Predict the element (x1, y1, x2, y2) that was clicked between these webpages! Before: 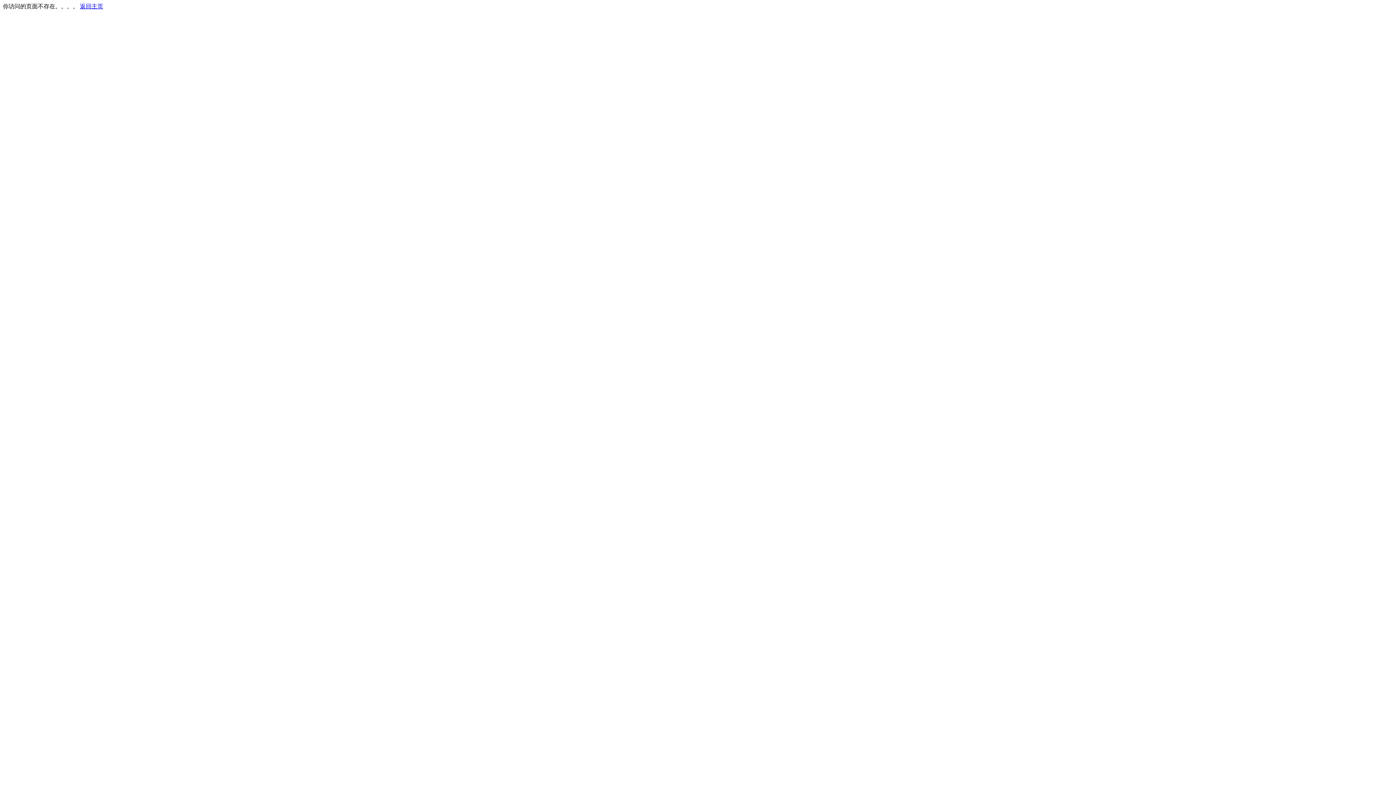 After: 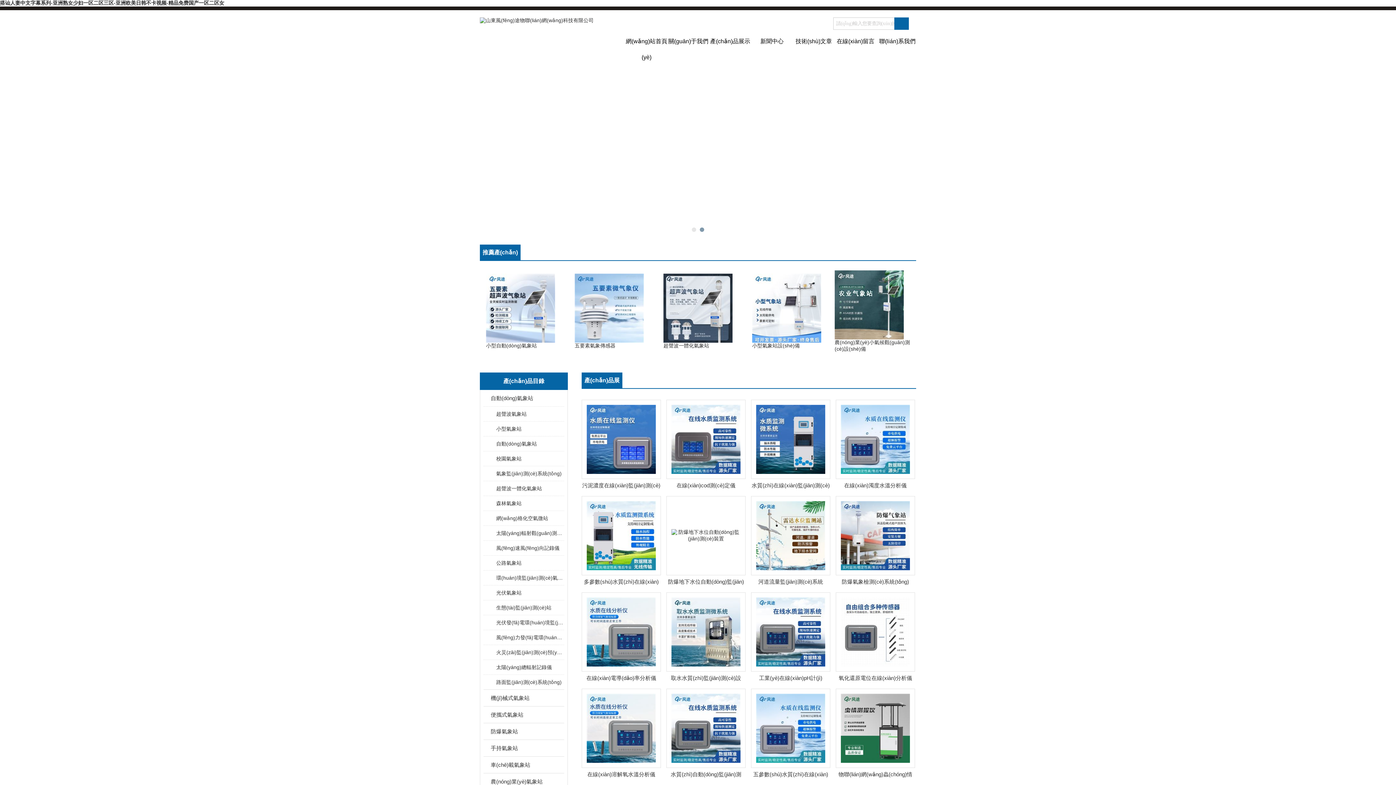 Action: bbox: (80, 3, 103, 9) label: 返回主页